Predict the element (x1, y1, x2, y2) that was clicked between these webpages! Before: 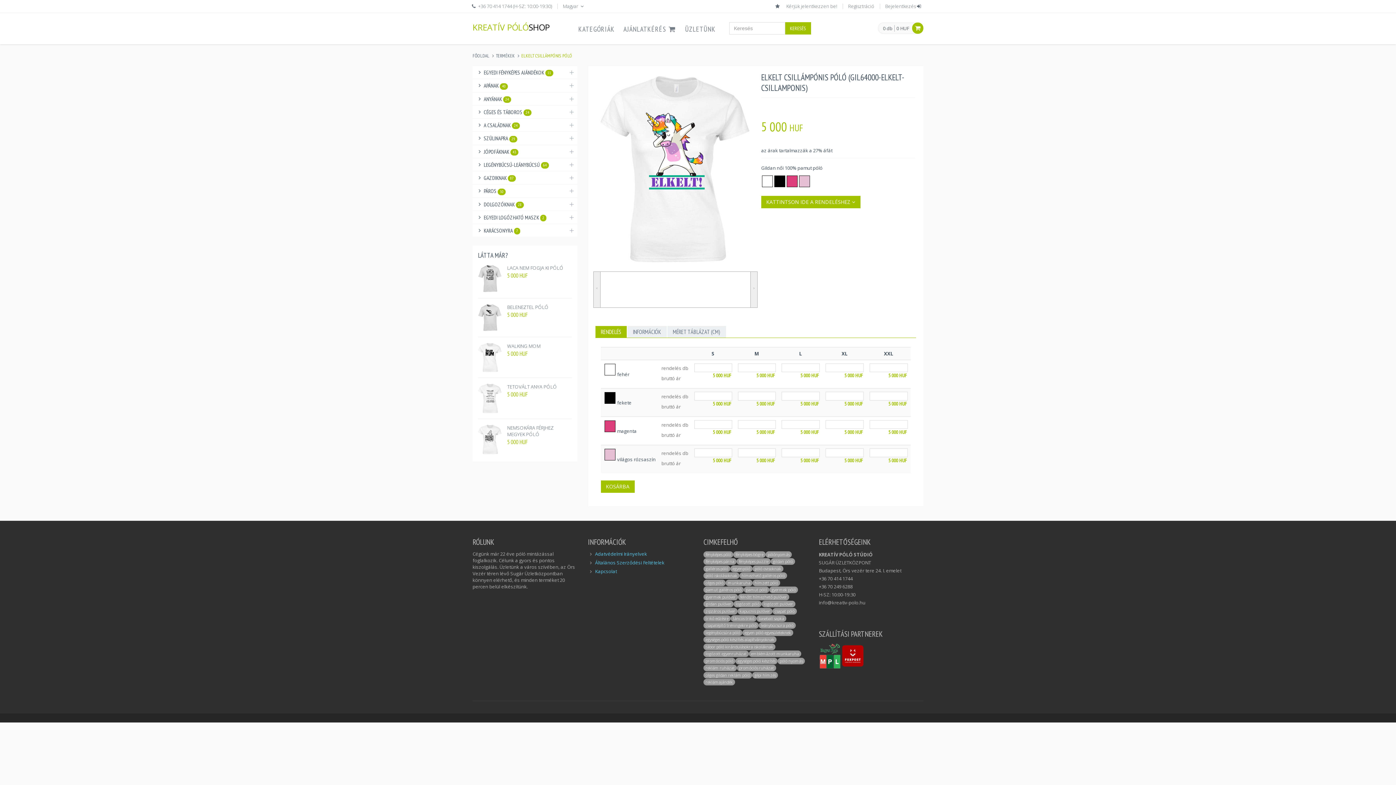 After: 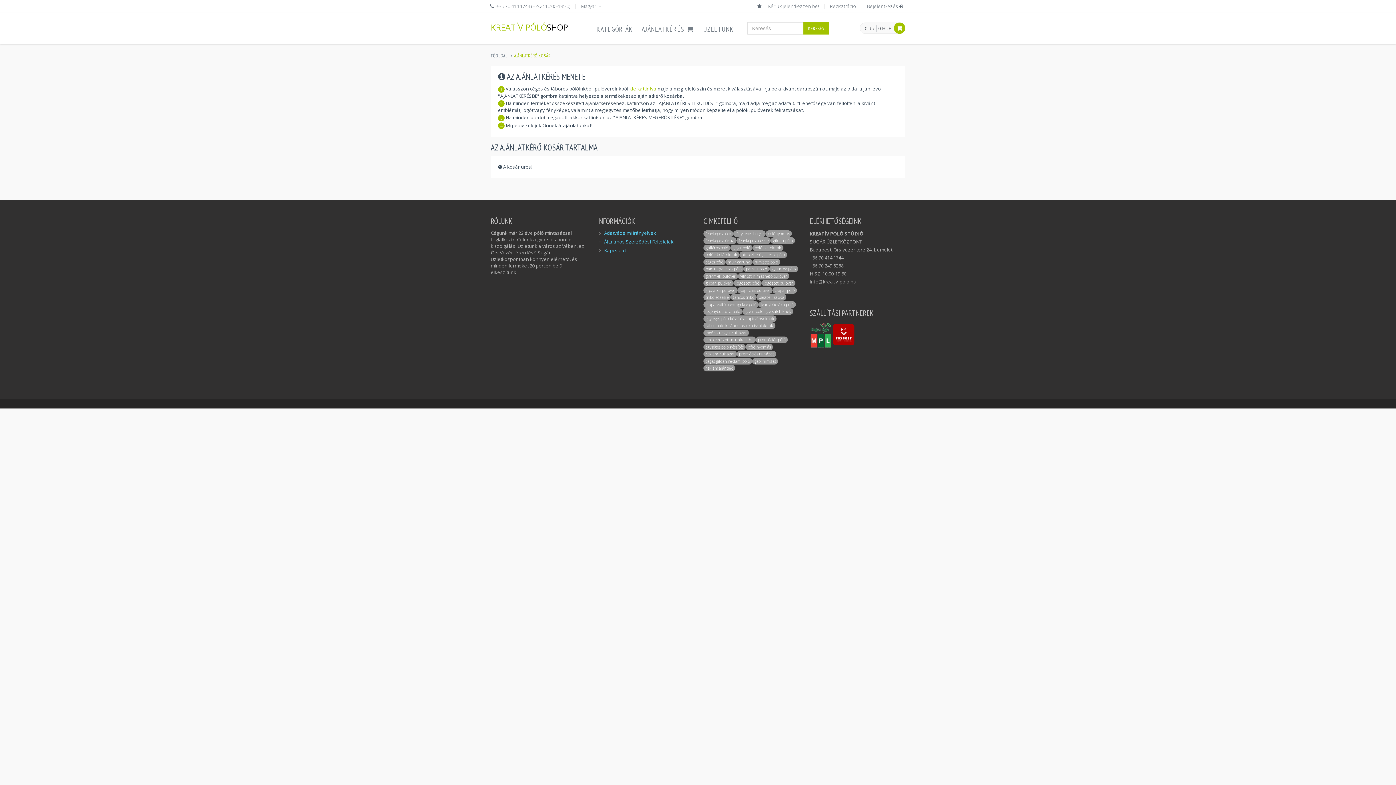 Action: bbox: (619, 13, 681, 44) label: AJÁNLATKÉRÉS 